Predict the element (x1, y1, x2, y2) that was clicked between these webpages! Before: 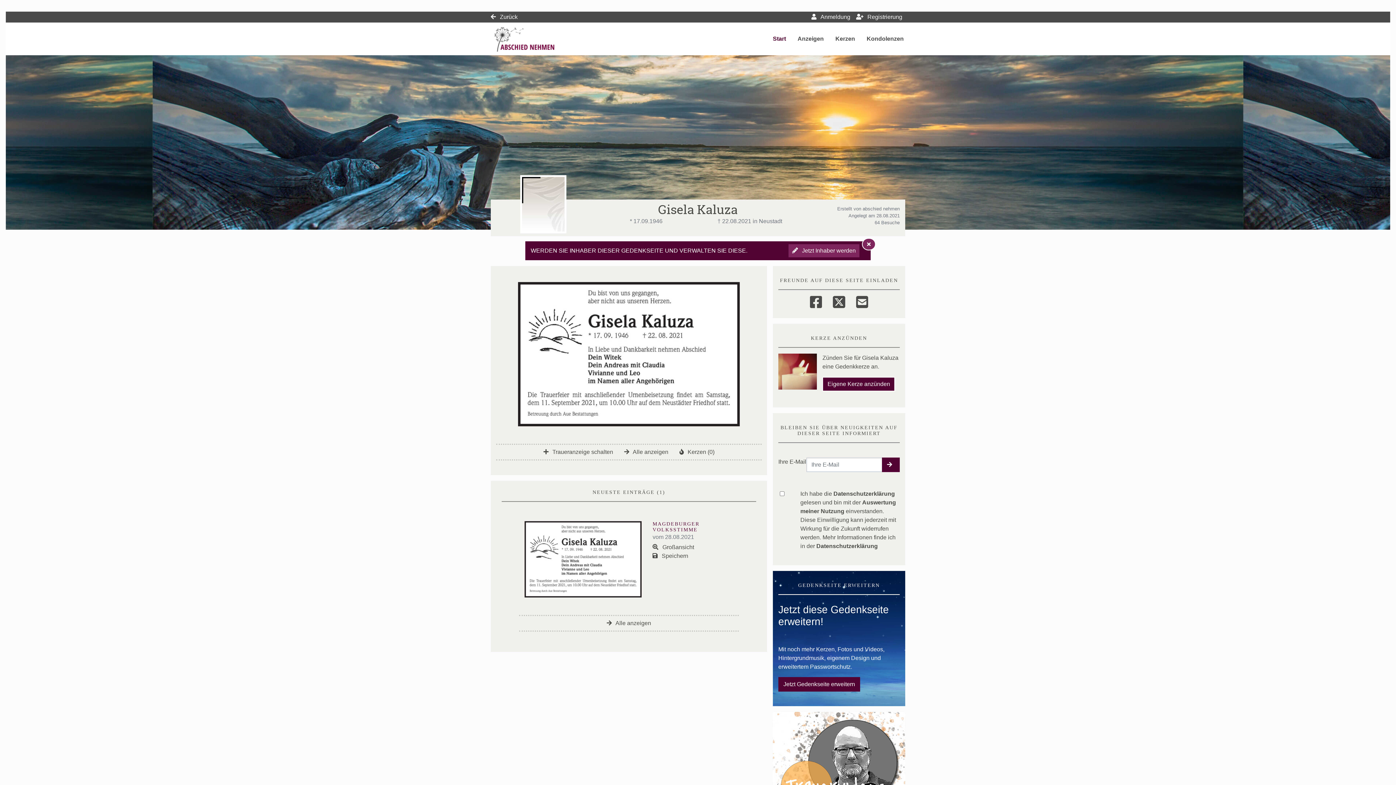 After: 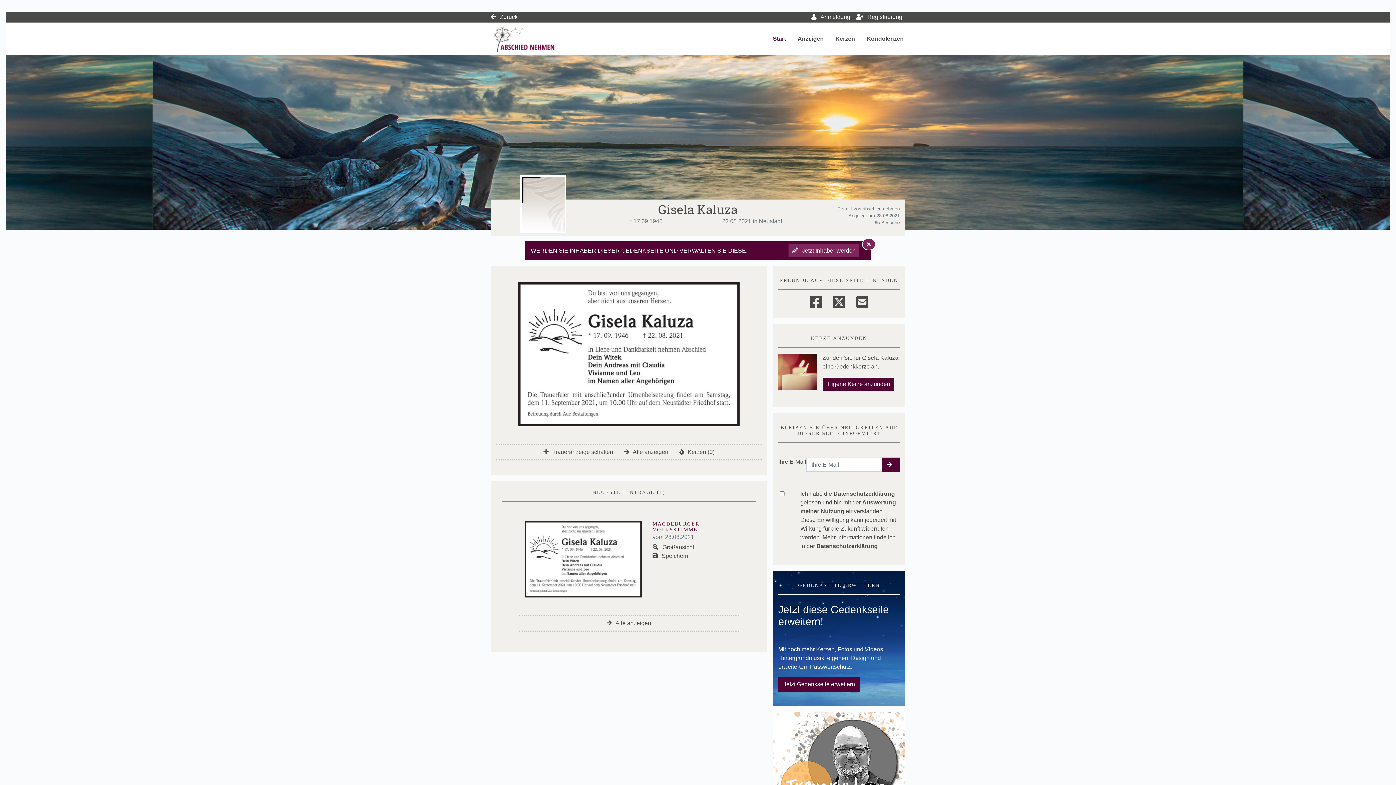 Action: bbox: (771, 33, 787, 44) label: Start